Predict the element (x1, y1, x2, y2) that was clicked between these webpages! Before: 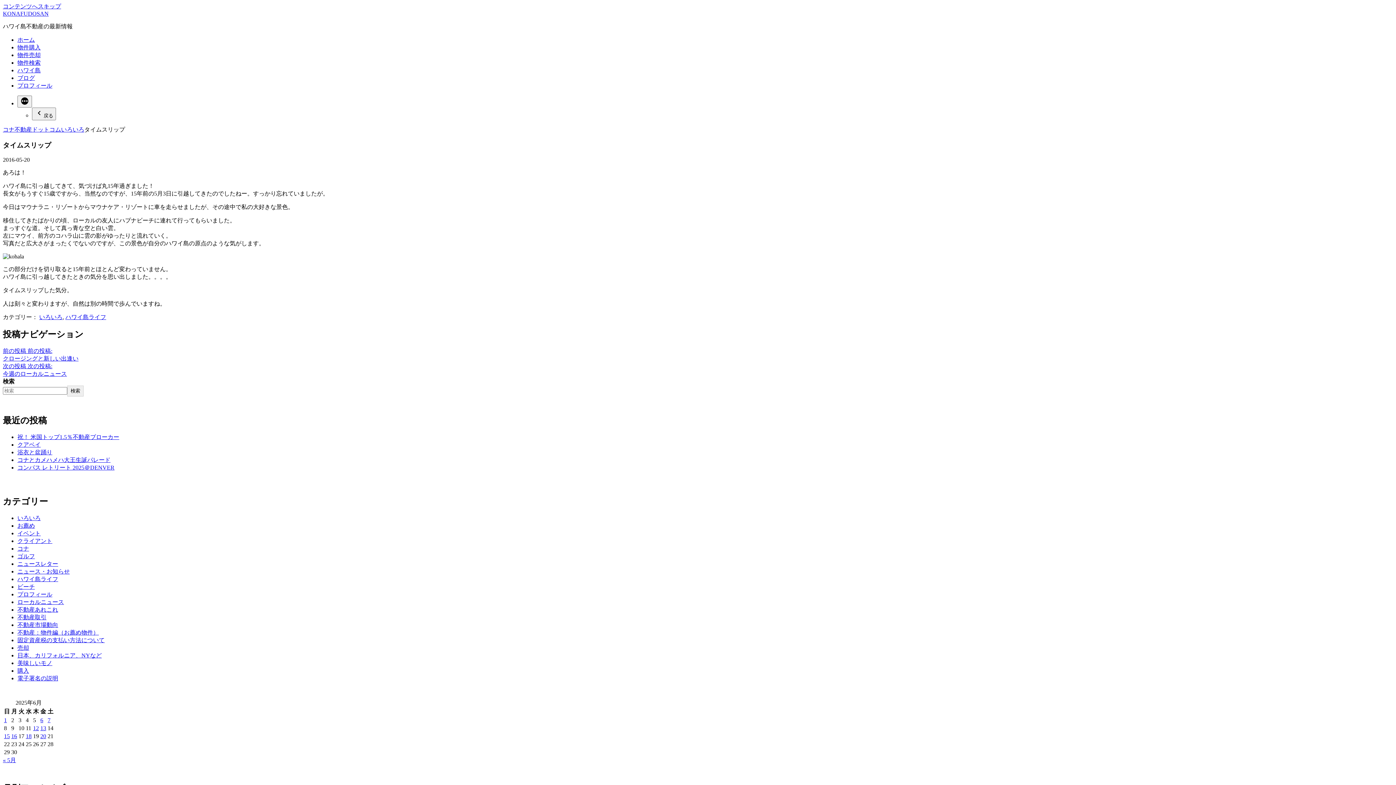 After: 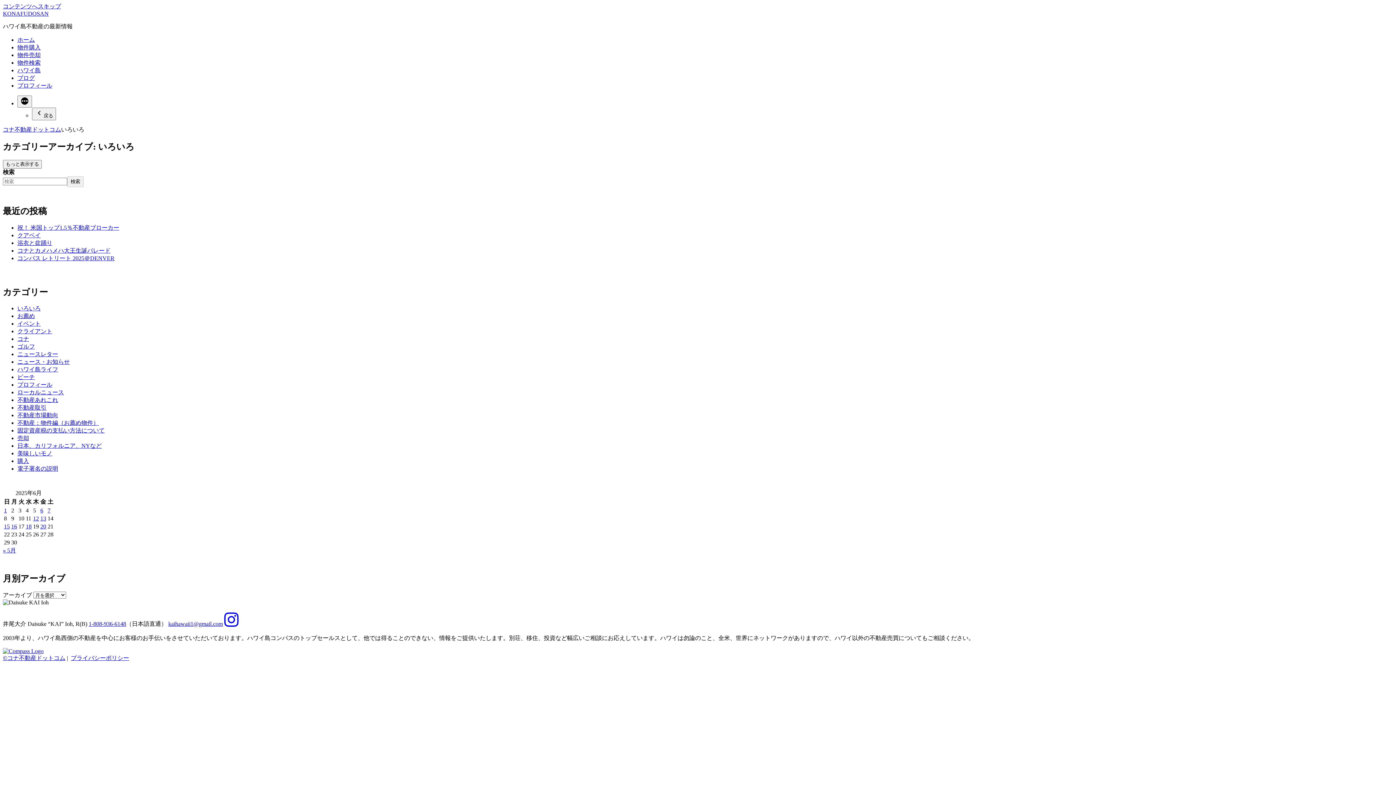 Action: bbox: (61, 126, 84, 132) label: いろいろ